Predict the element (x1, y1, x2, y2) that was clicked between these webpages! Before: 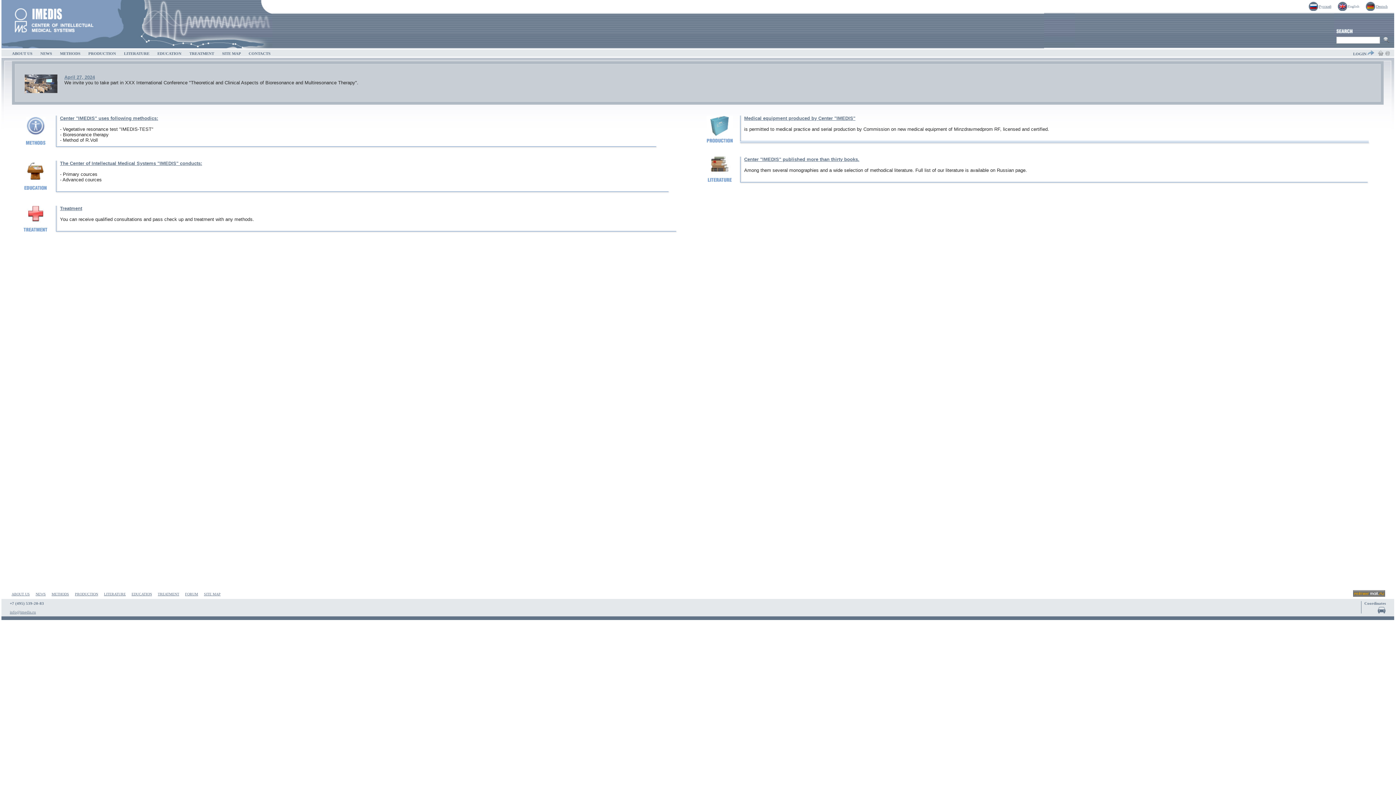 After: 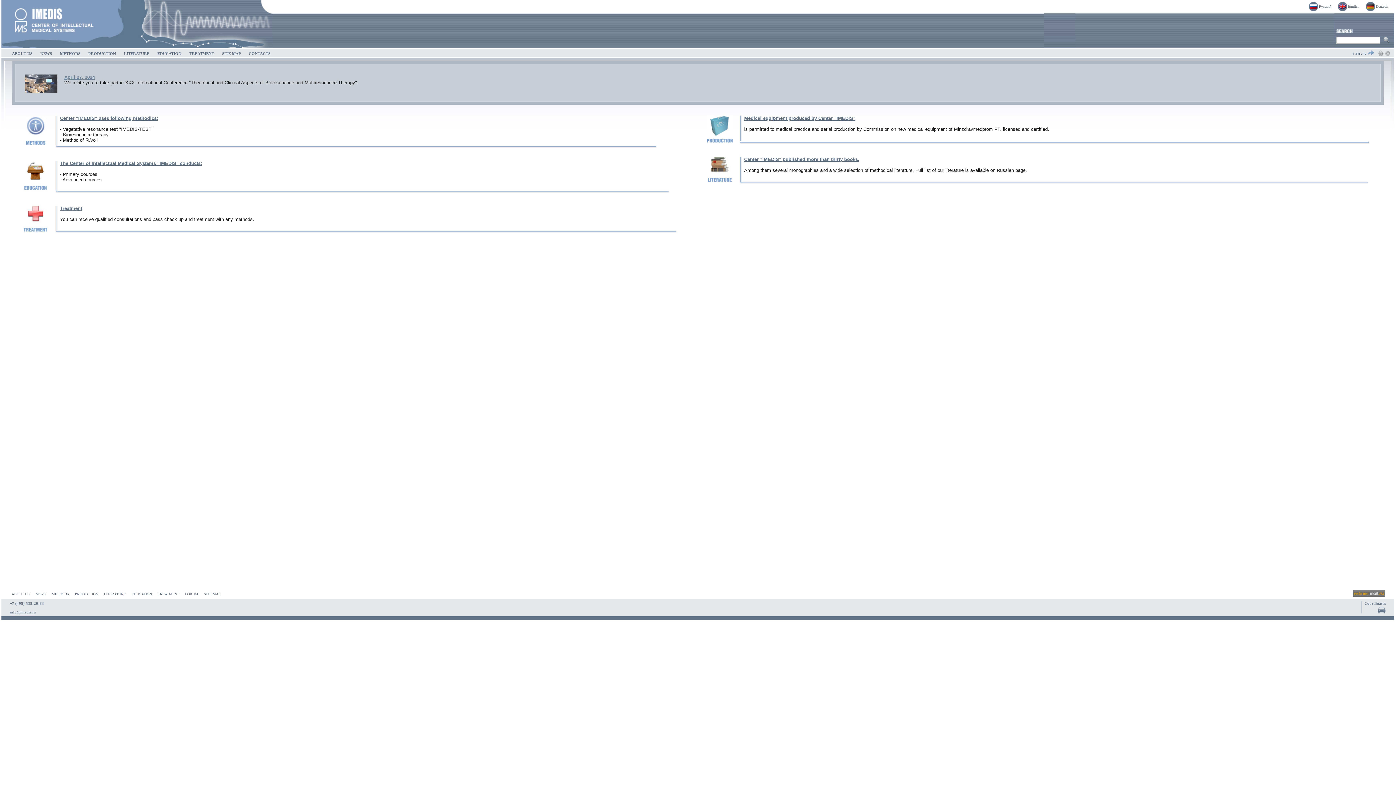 Action: bbox: (1338, 1, 1366, 10) label: English